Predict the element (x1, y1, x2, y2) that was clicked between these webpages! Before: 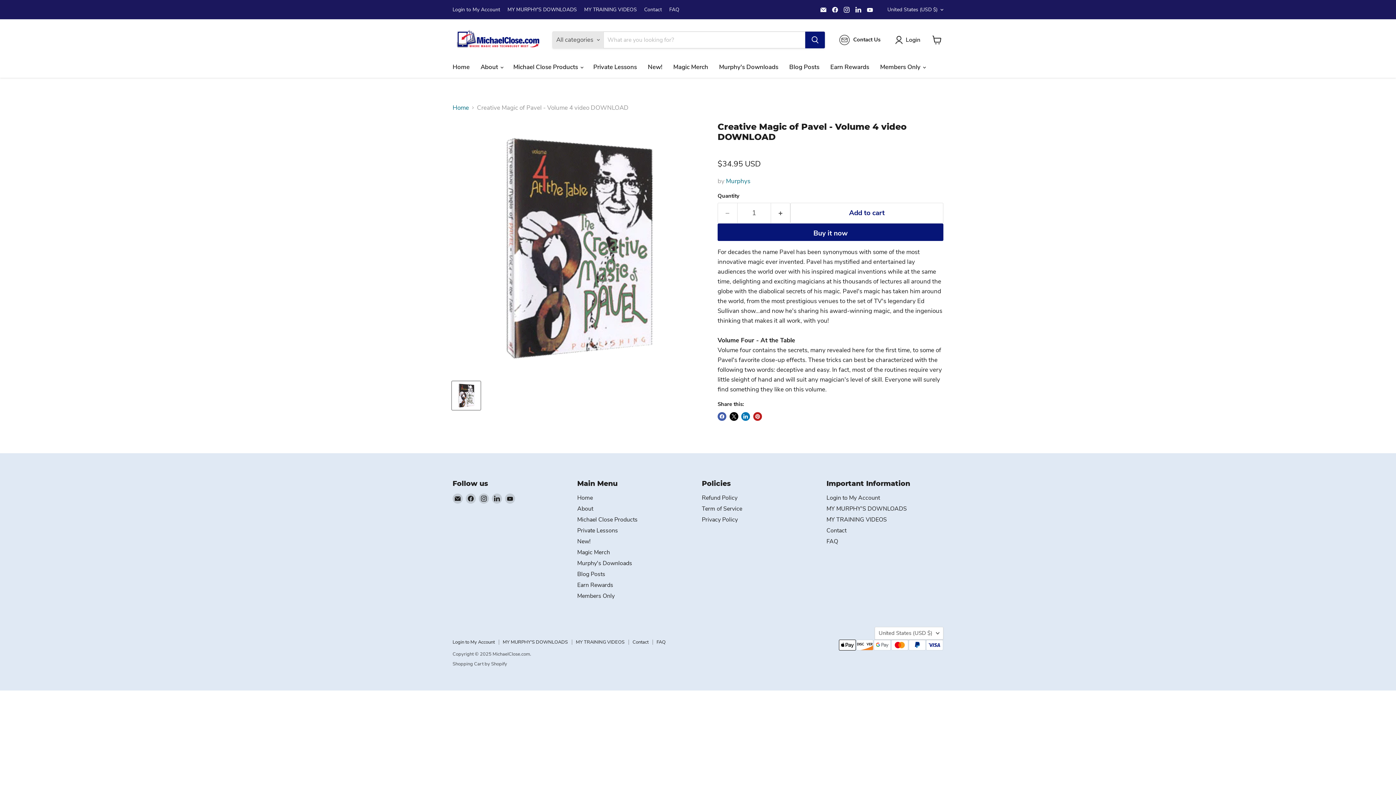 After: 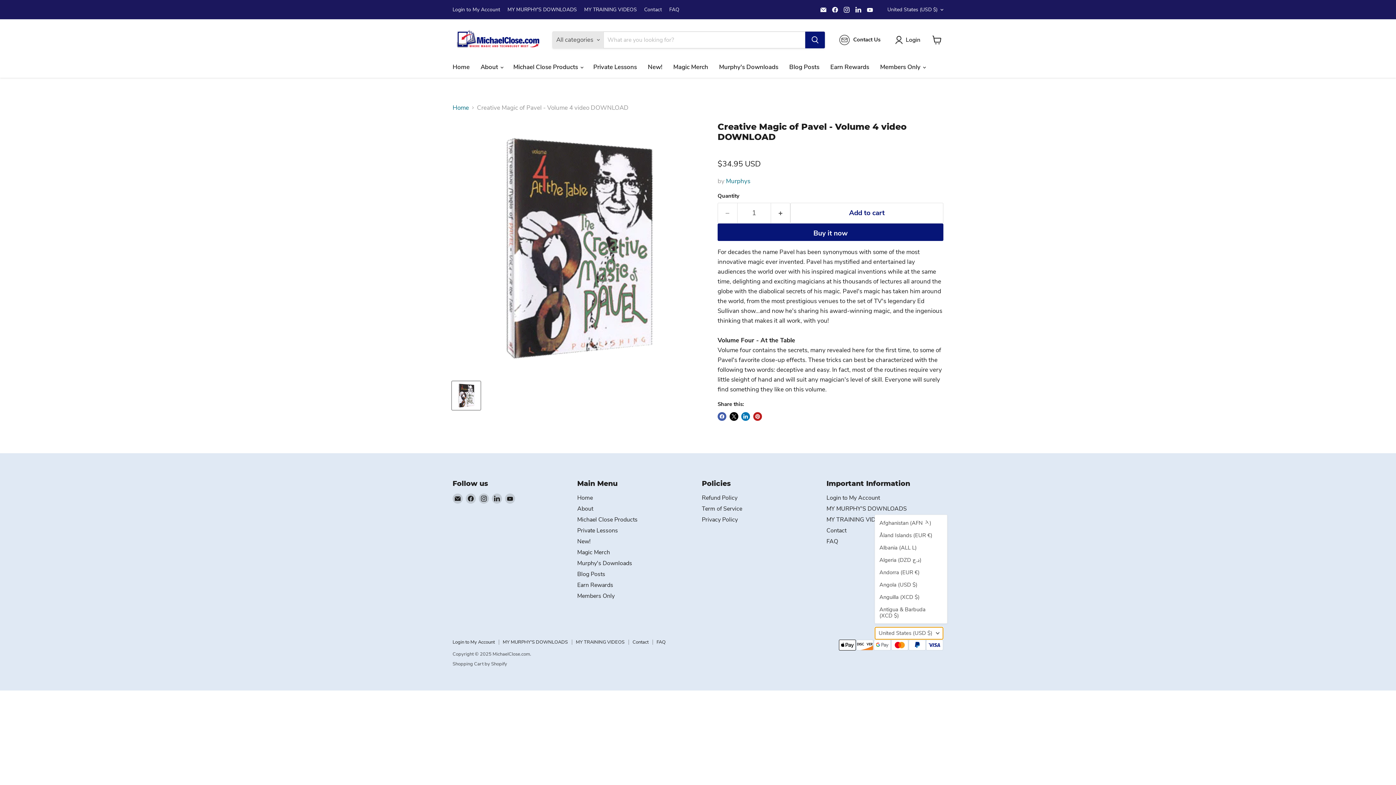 Action: label: United States (USD $) bbox: (874, 627, 943, 639)